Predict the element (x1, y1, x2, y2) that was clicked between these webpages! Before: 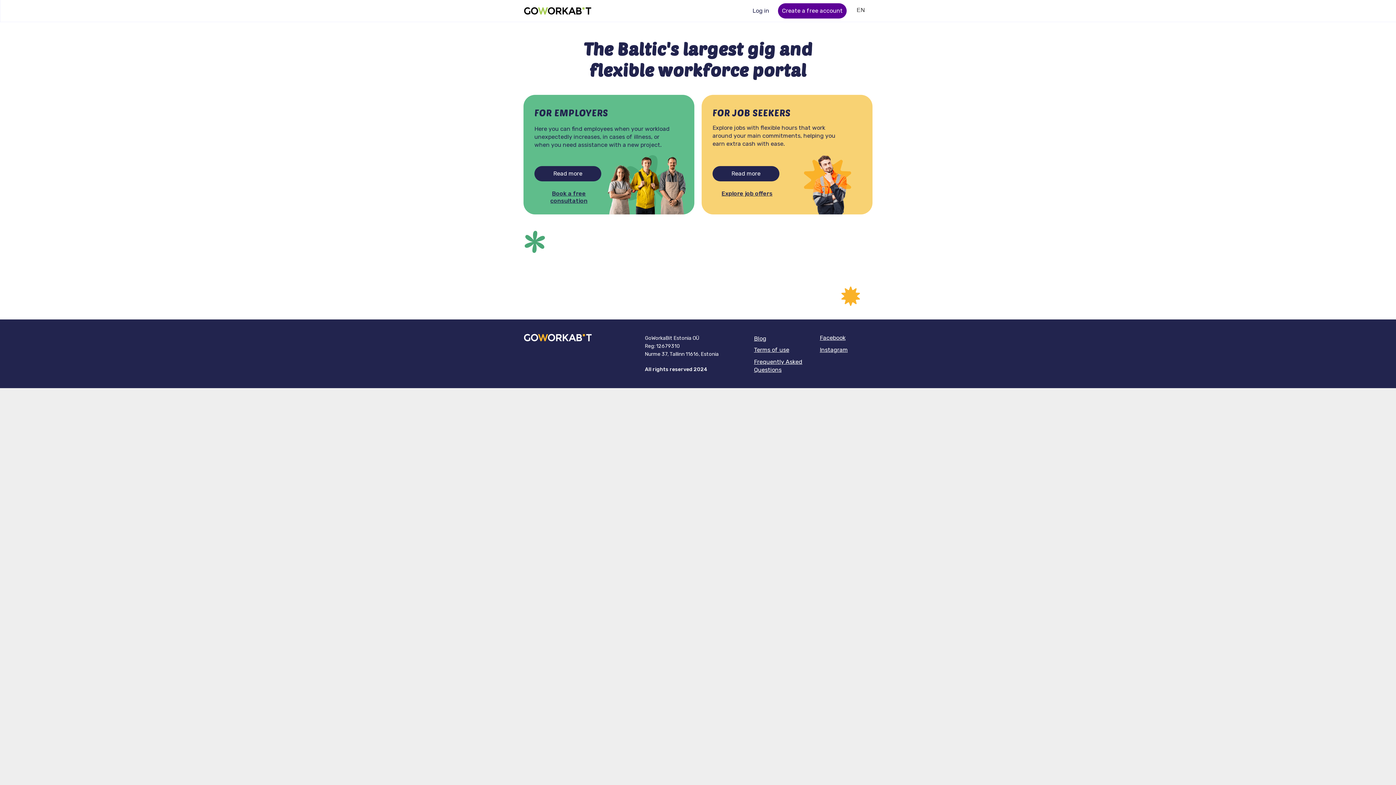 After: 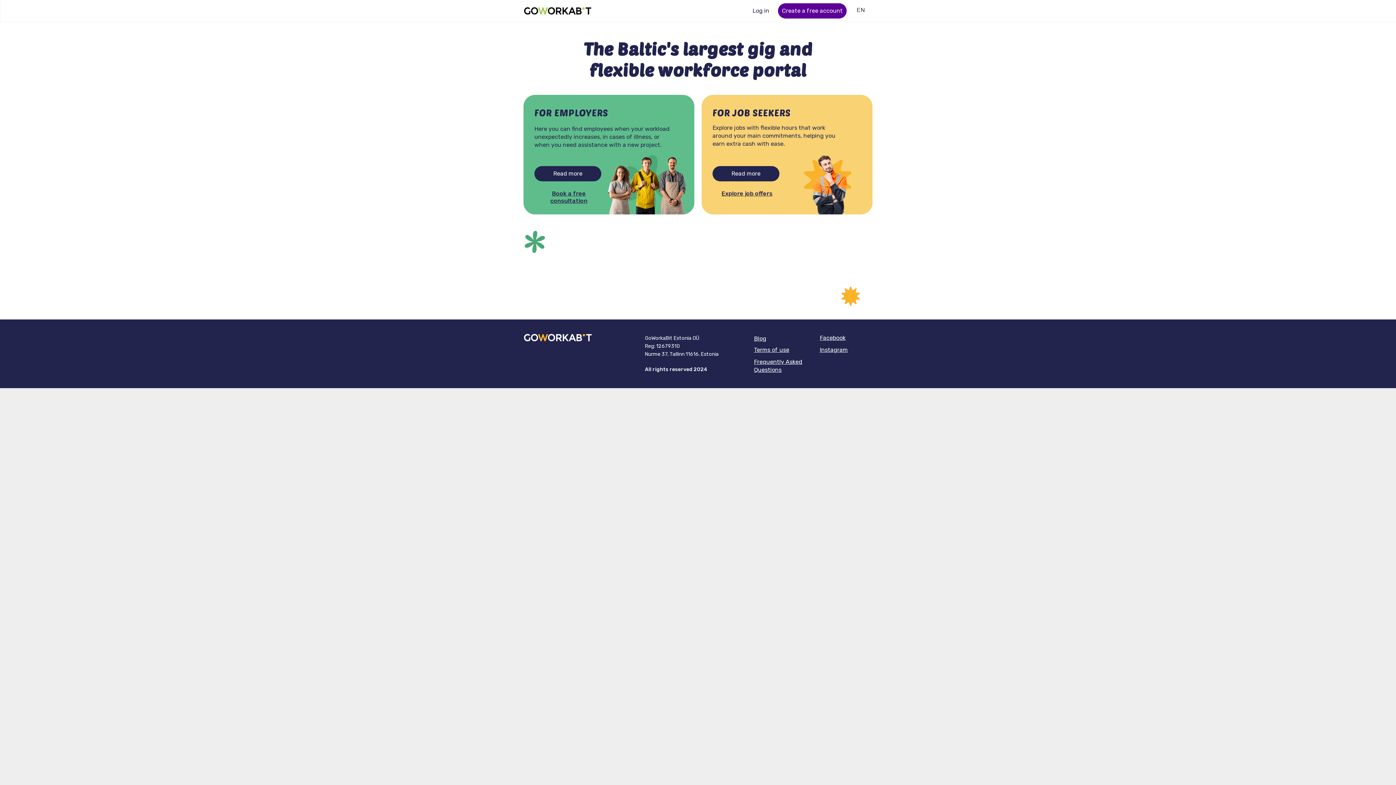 Action: bbox: (820, 347, 848, 353) label: Instagram